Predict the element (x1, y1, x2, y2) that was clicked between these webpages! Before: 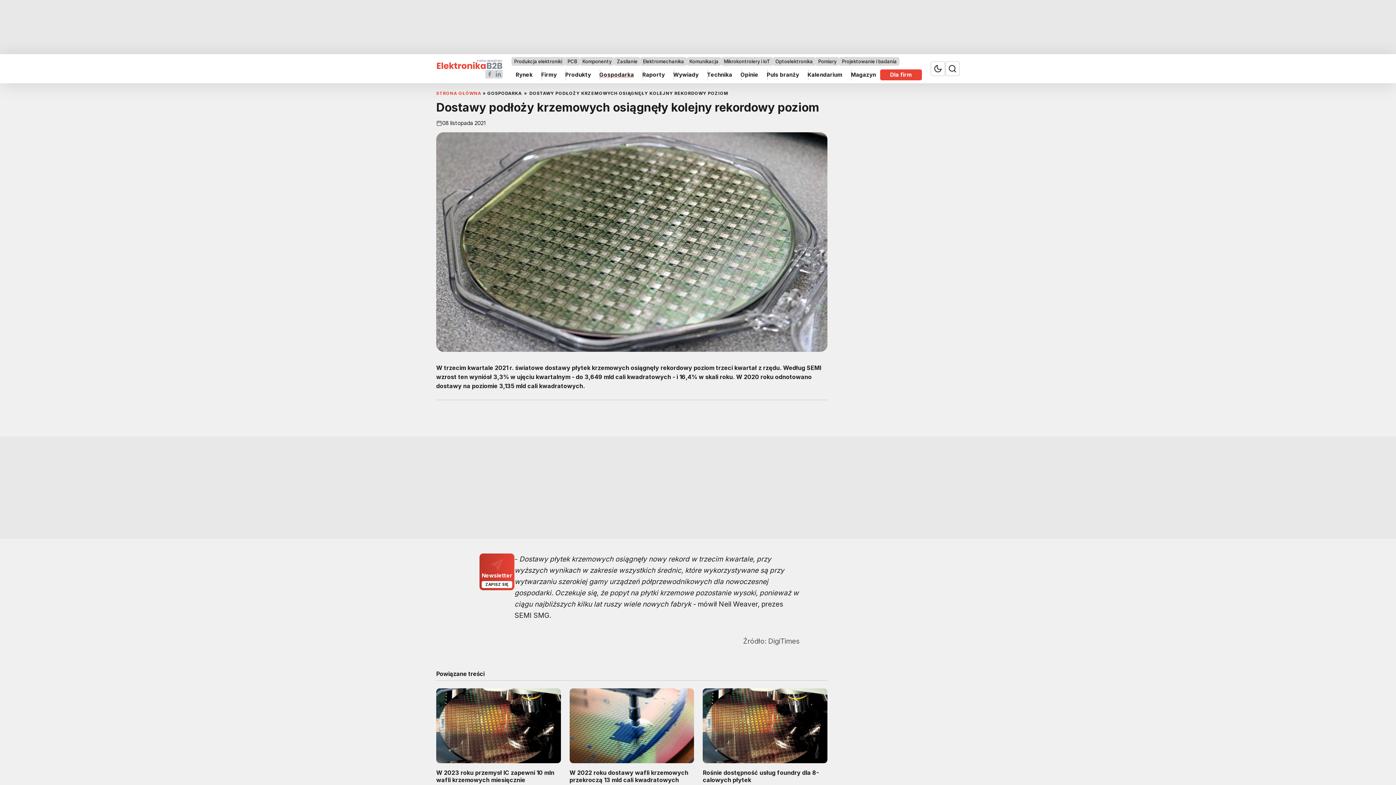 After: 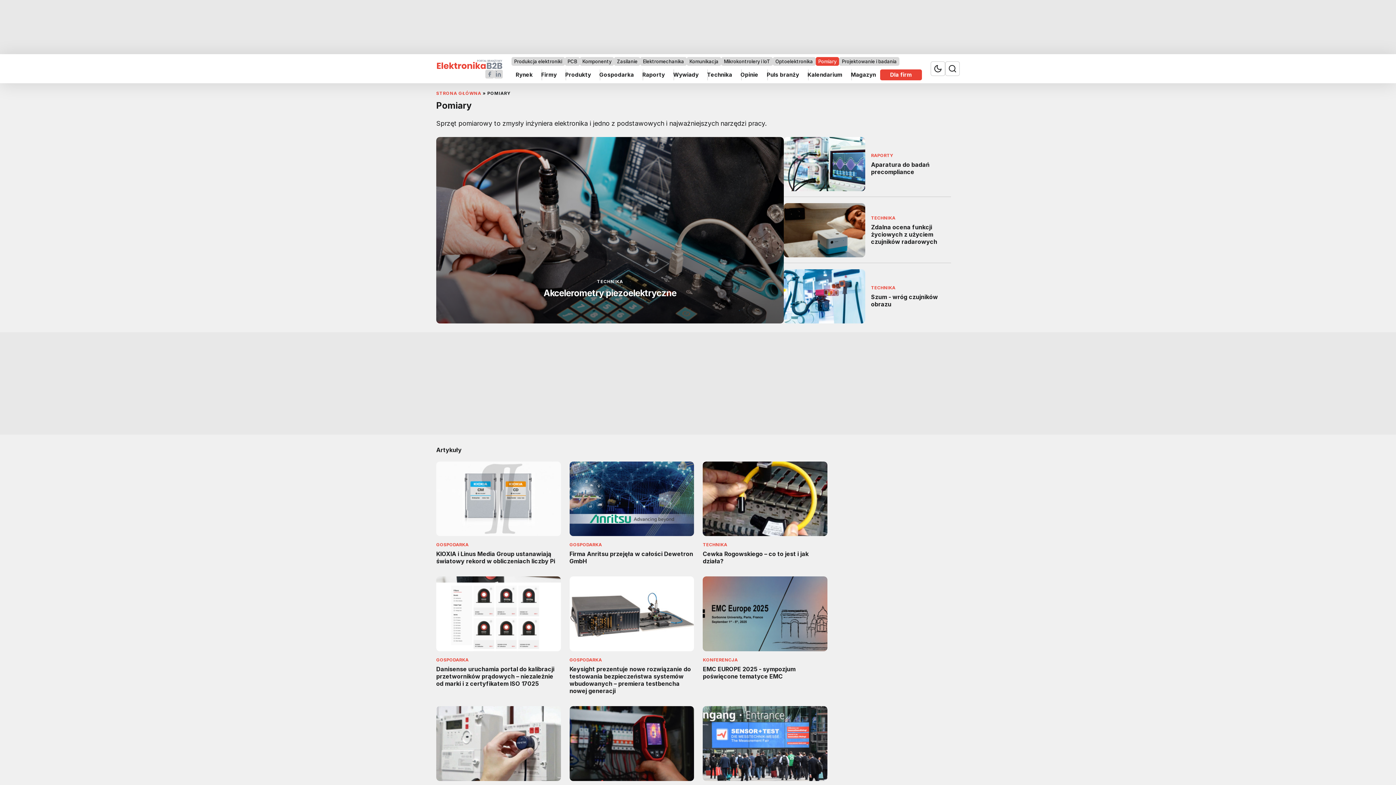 Action: bbox: (815, 57, 839, 65) label: Pomiary